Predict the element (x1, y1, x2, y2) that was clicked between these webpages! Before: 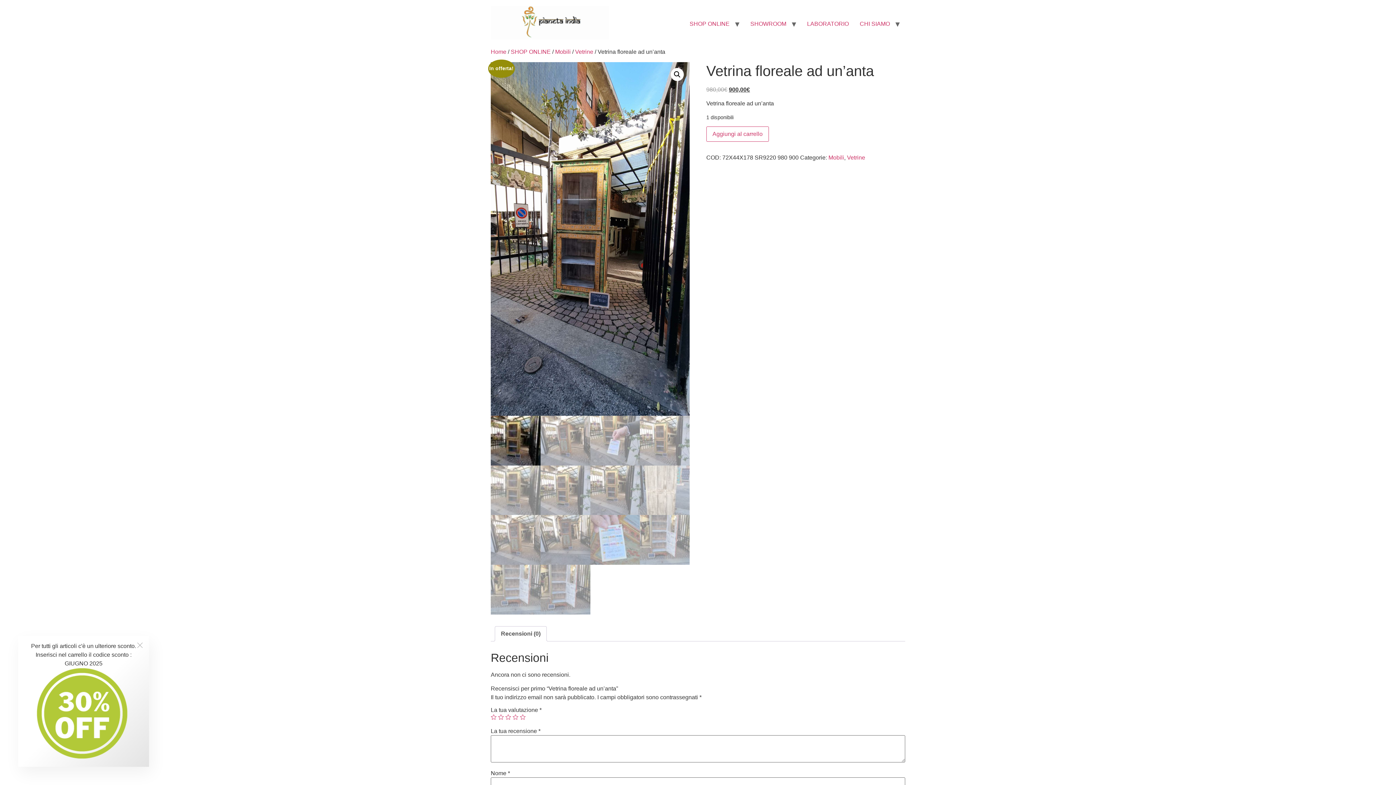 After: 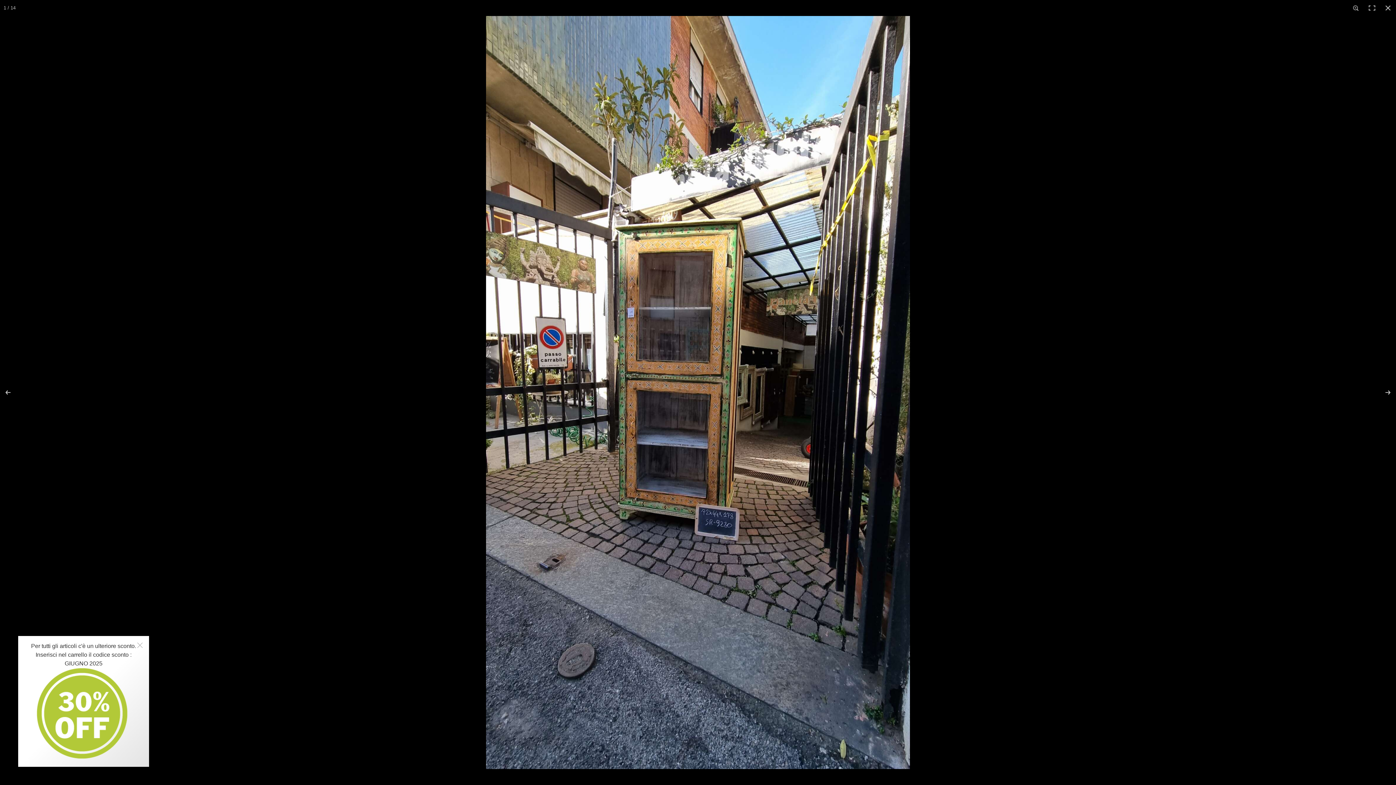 Action: label: Visualizza la galleria di immagini a schermo intero bbox: (670, 68, 684, 81)